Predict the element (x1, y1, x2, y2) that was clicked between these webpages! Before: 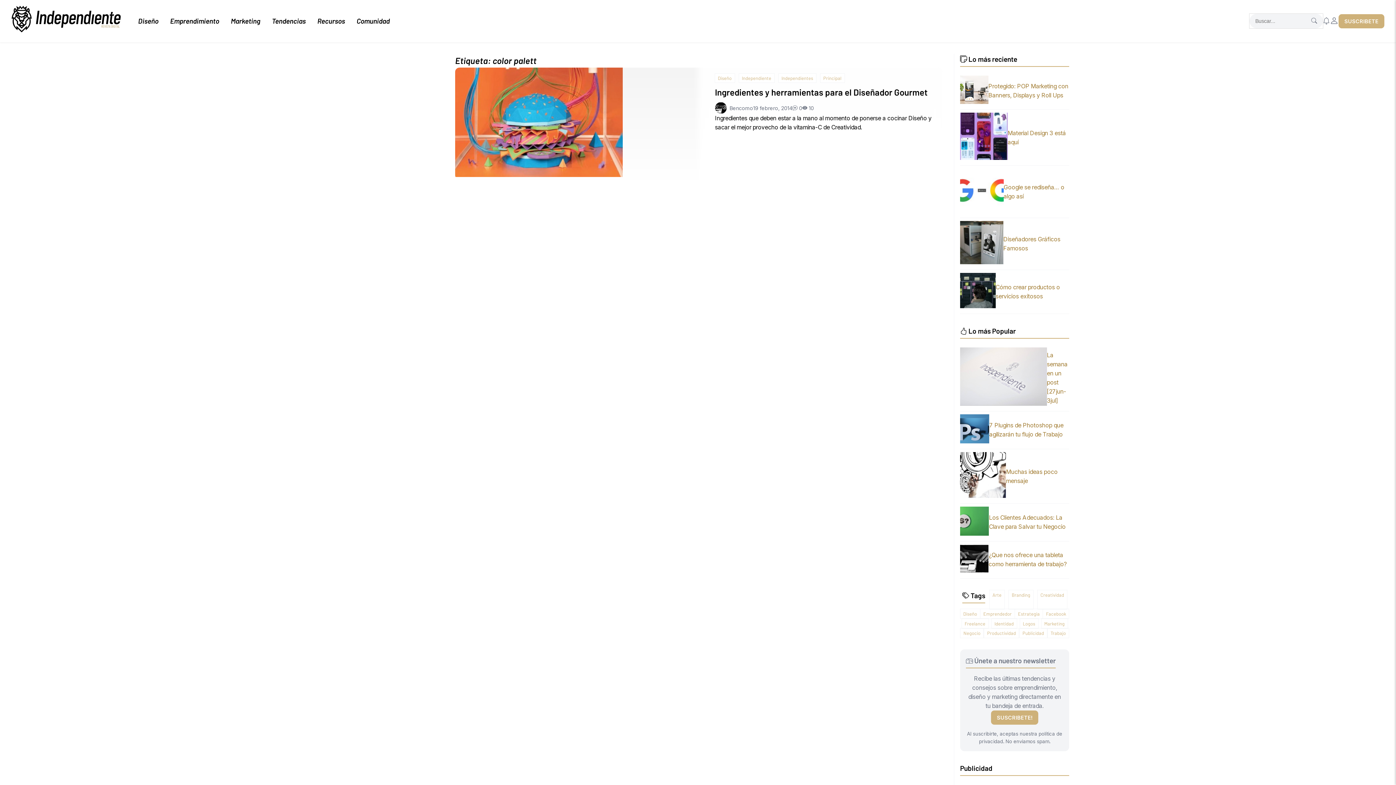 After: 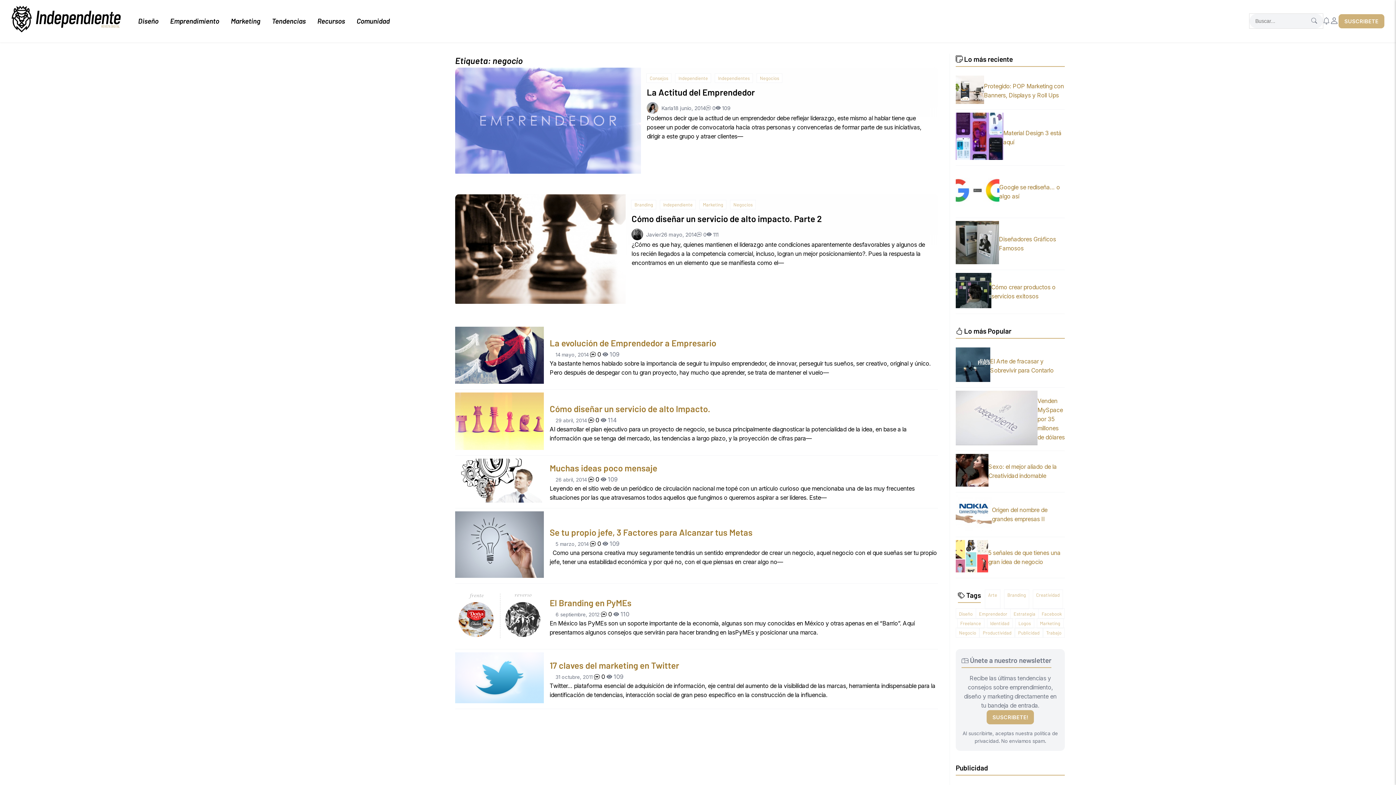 Action: bbox: (960, 628, 983, 638) label: negocio (8 elementos)